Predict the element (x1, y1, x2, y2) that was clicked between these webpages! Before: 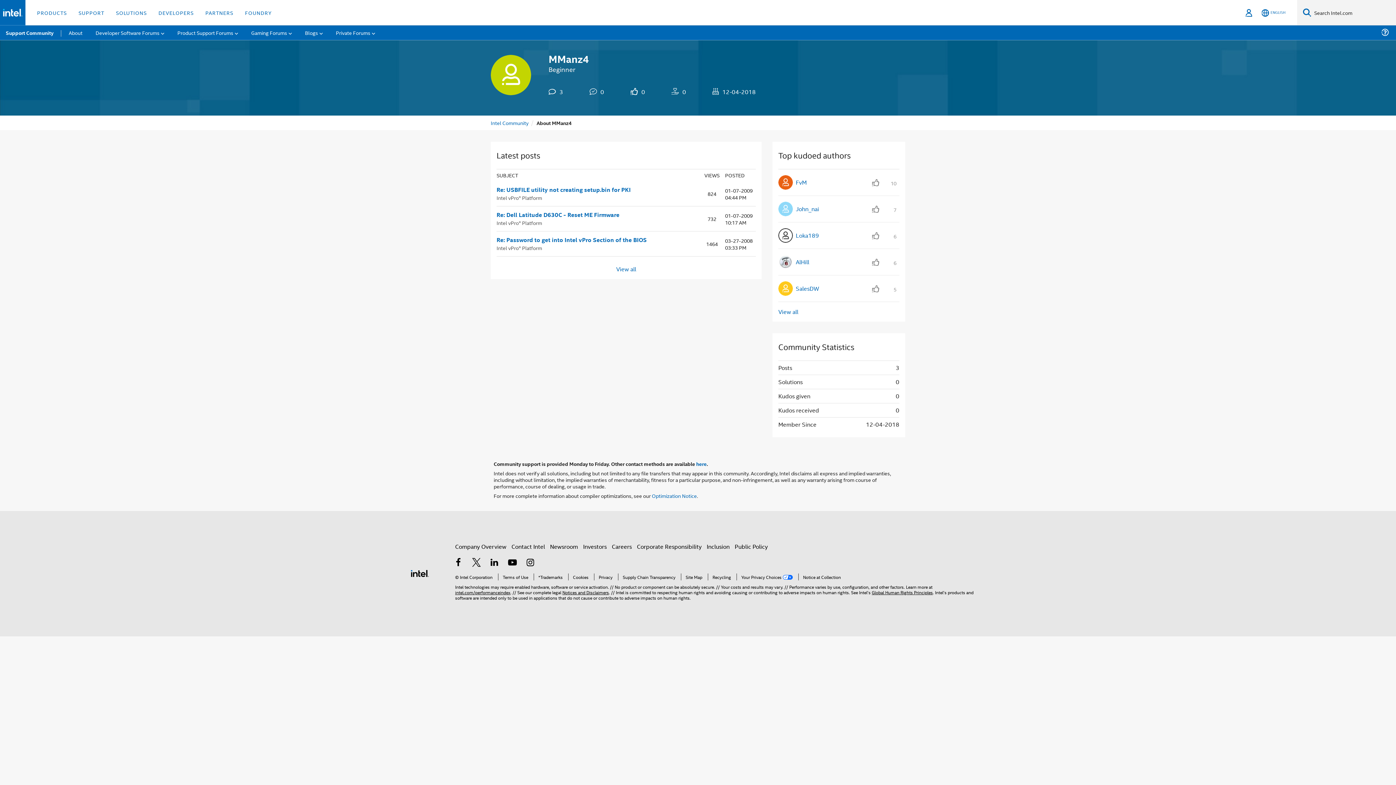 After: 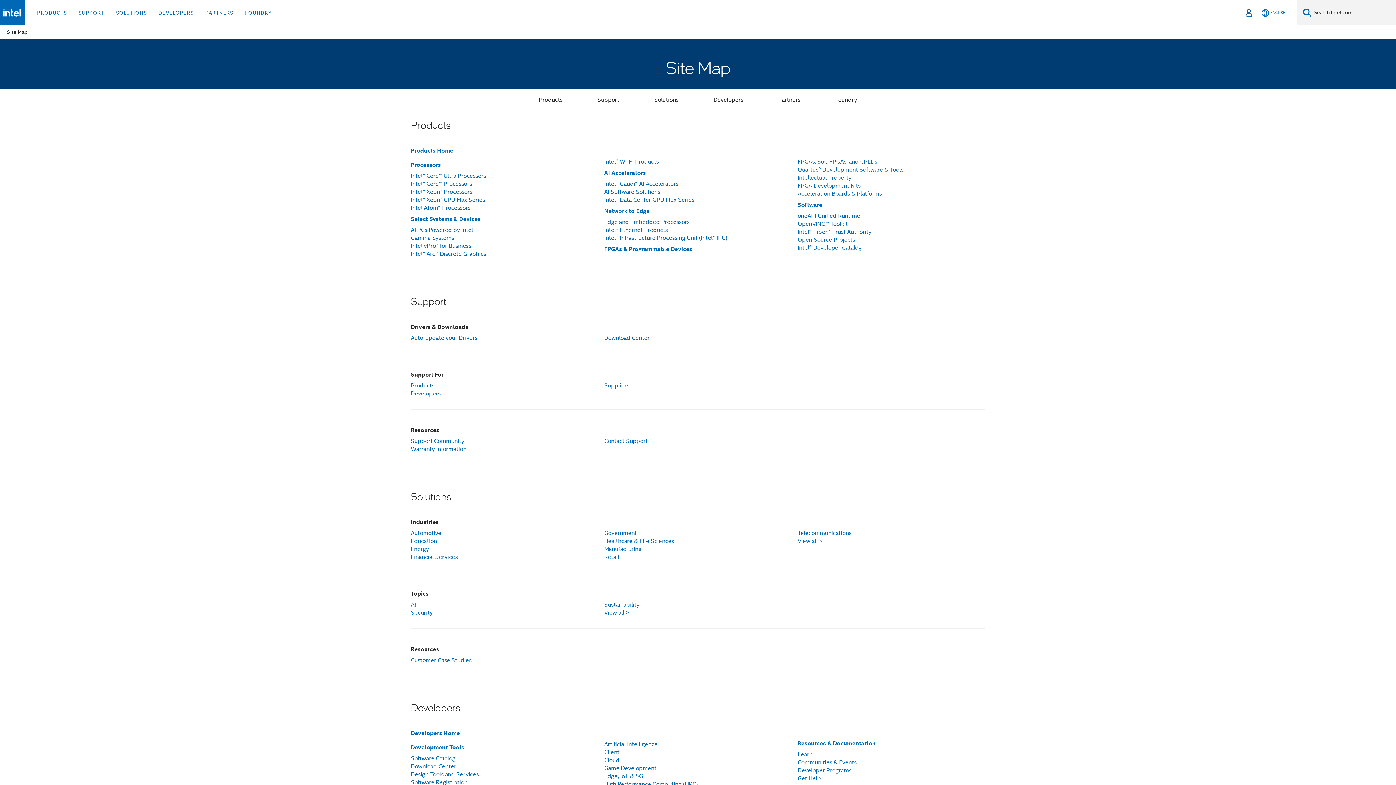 Action: bbox: (681, 573, 702, 580) label: Site Map